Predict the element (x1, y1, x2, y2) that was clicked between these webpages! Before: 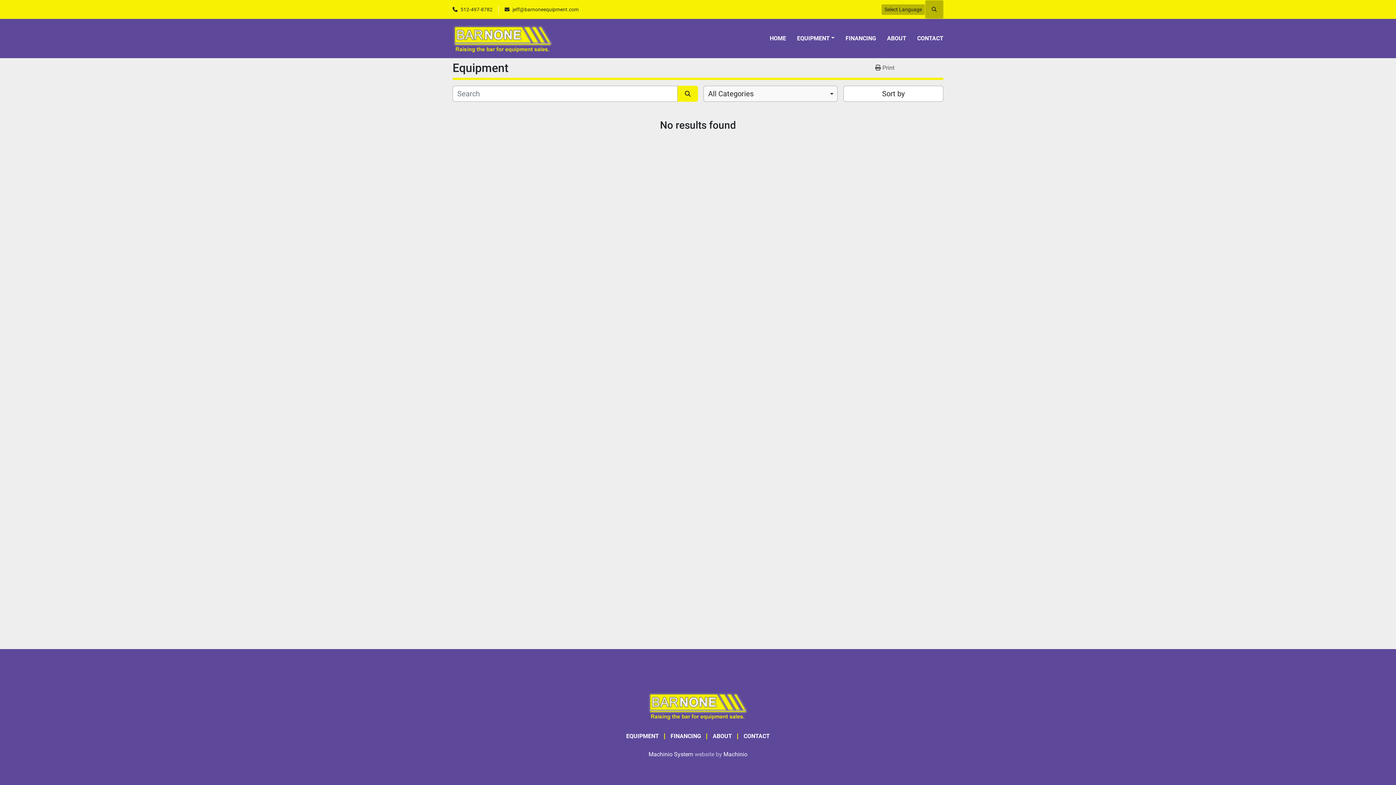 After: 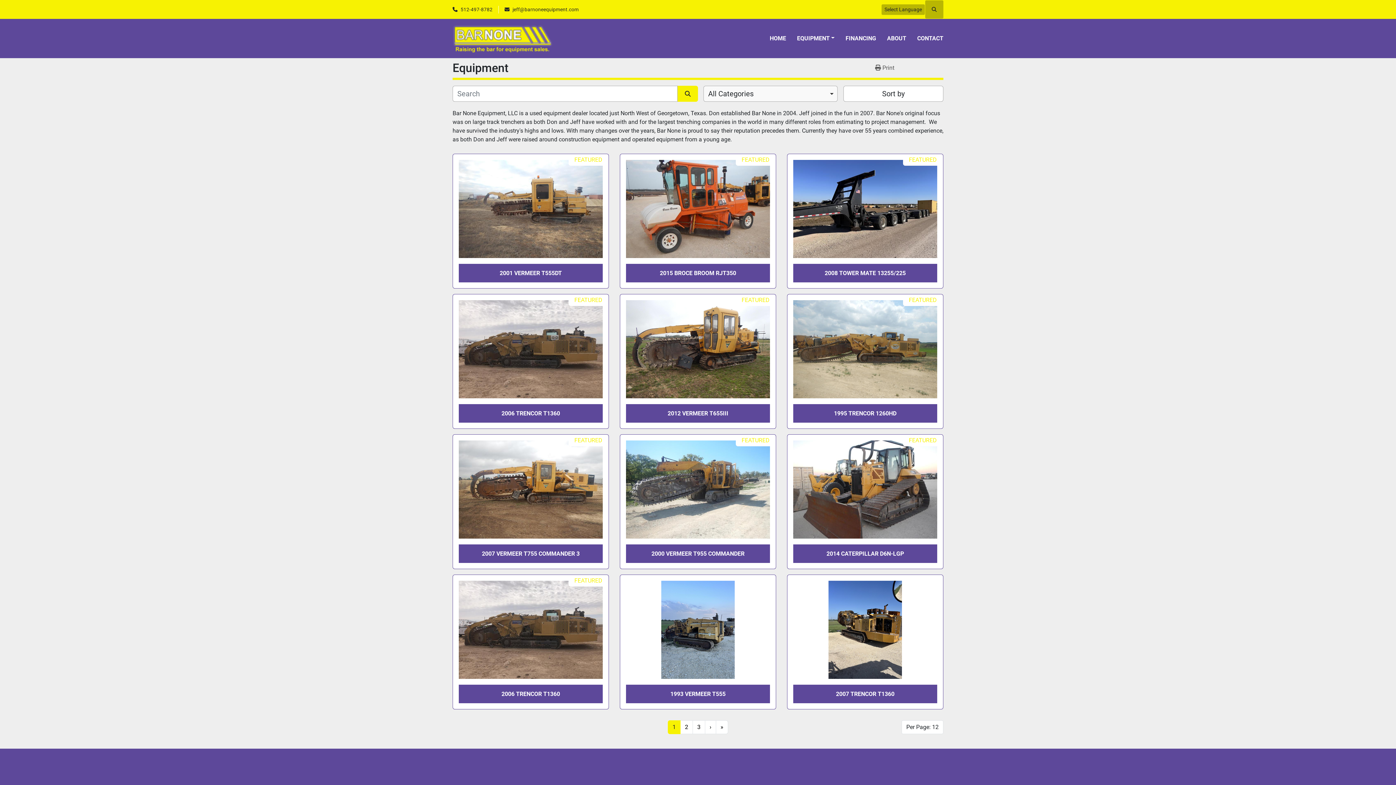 Action: bbox: (677, 85, 698, 101)